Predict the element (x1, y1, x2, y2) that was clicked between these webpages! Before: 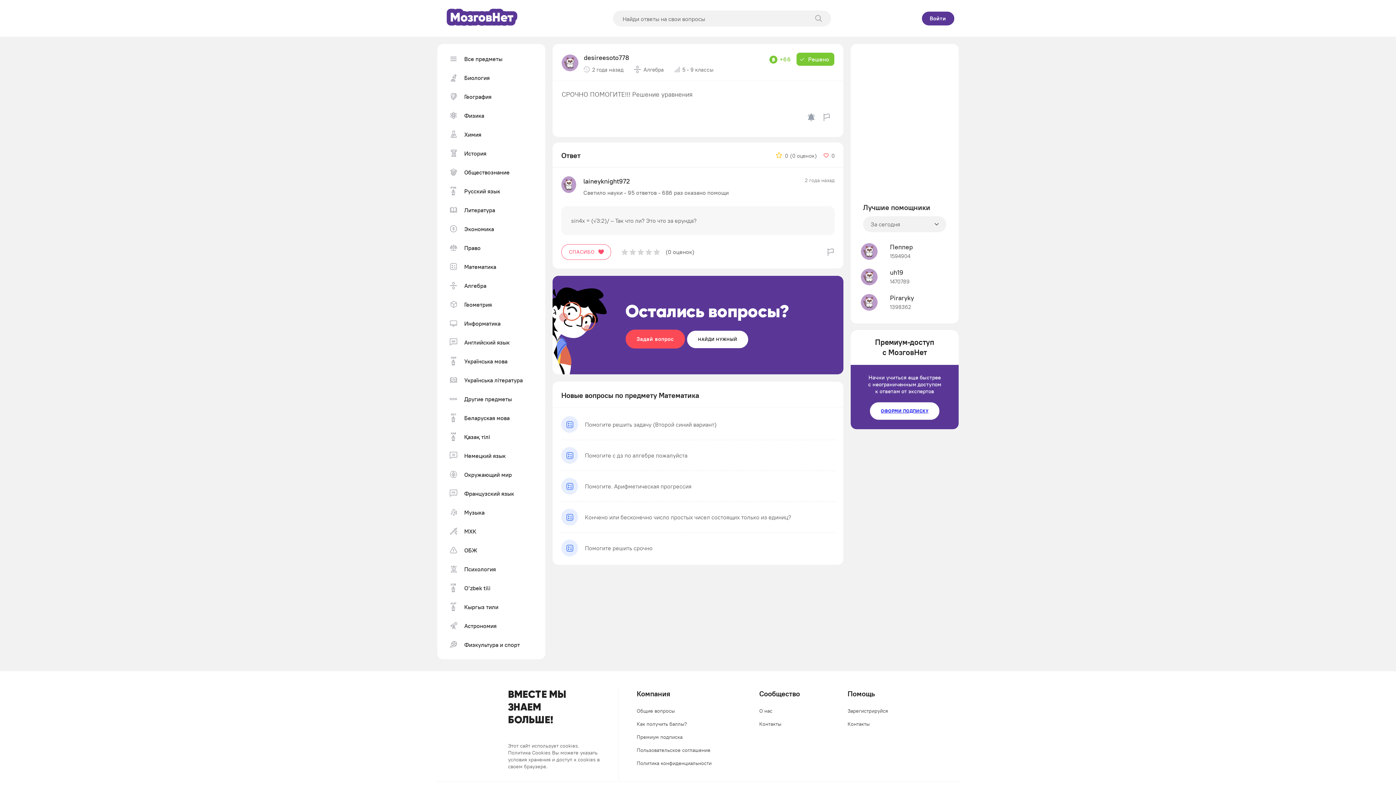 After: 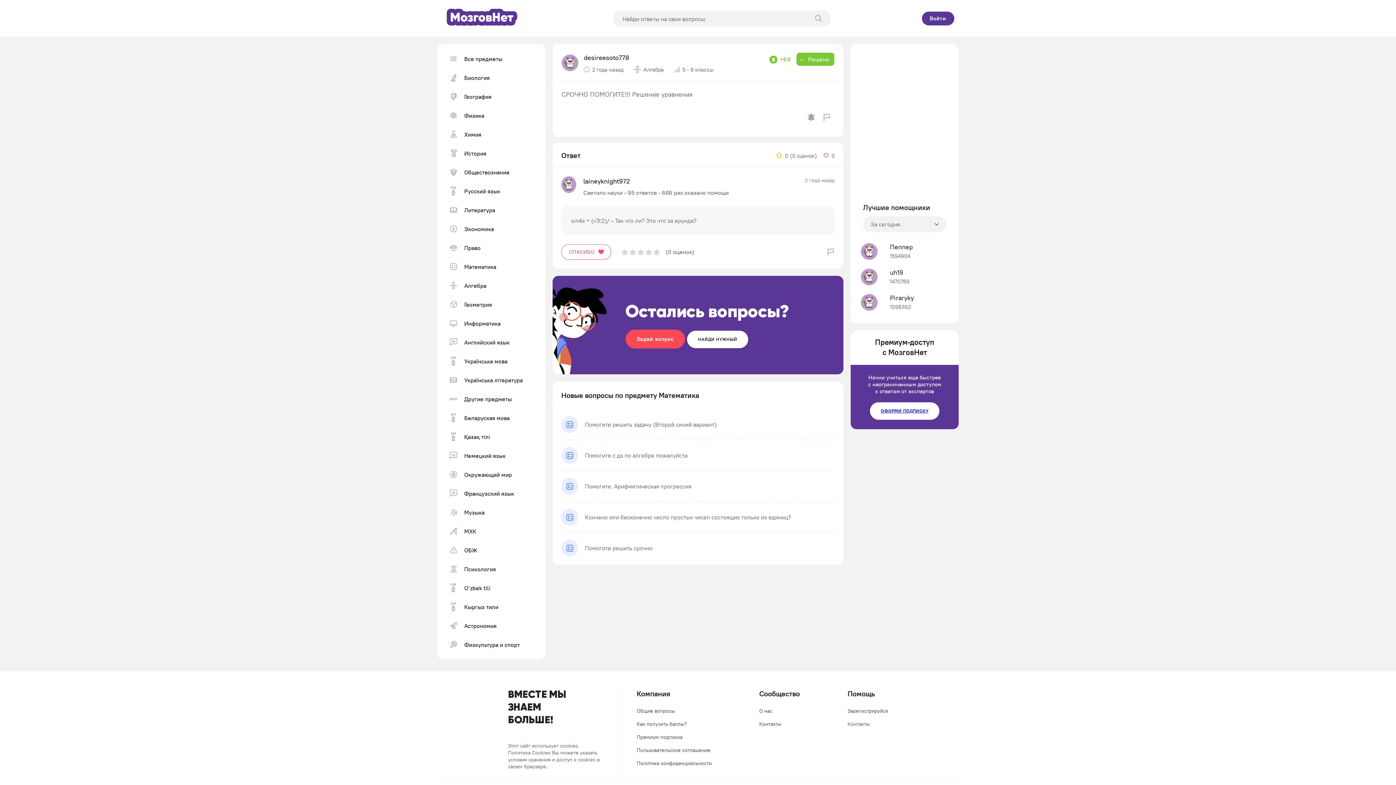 Action: bbox: (847, 719, 888, 729) label: Контакты